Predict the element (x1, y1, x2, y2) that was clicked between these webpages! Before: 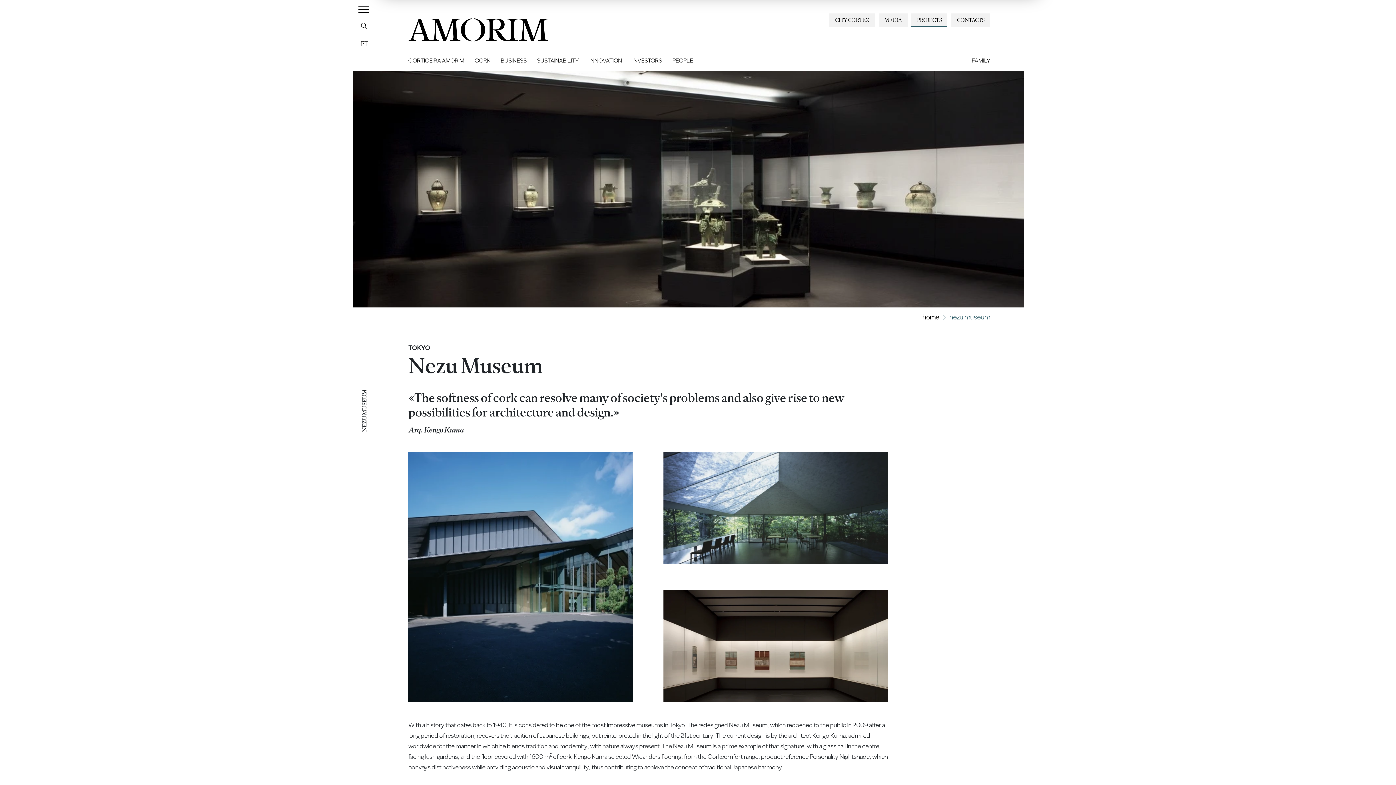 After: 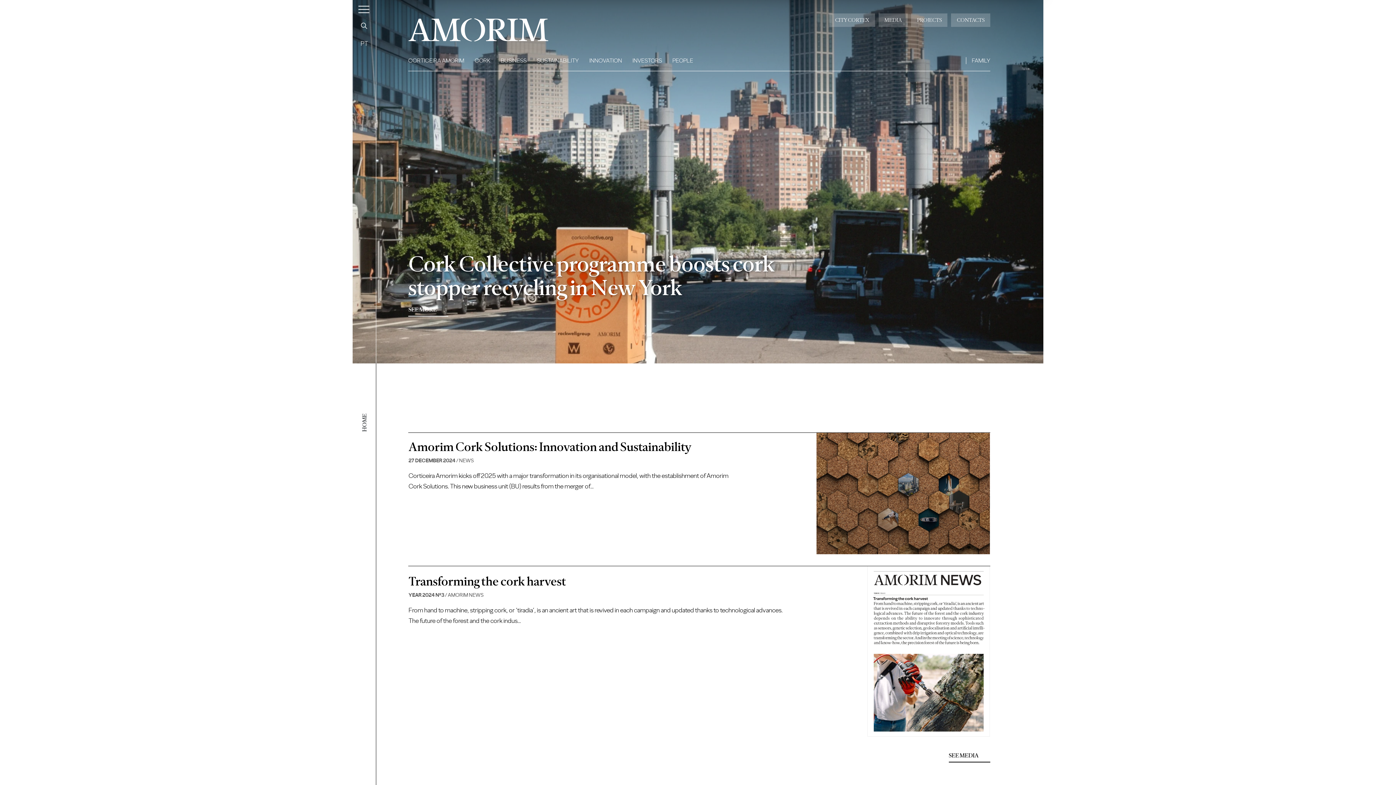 Action: label: home bbox: (922, 313, 939, 321)